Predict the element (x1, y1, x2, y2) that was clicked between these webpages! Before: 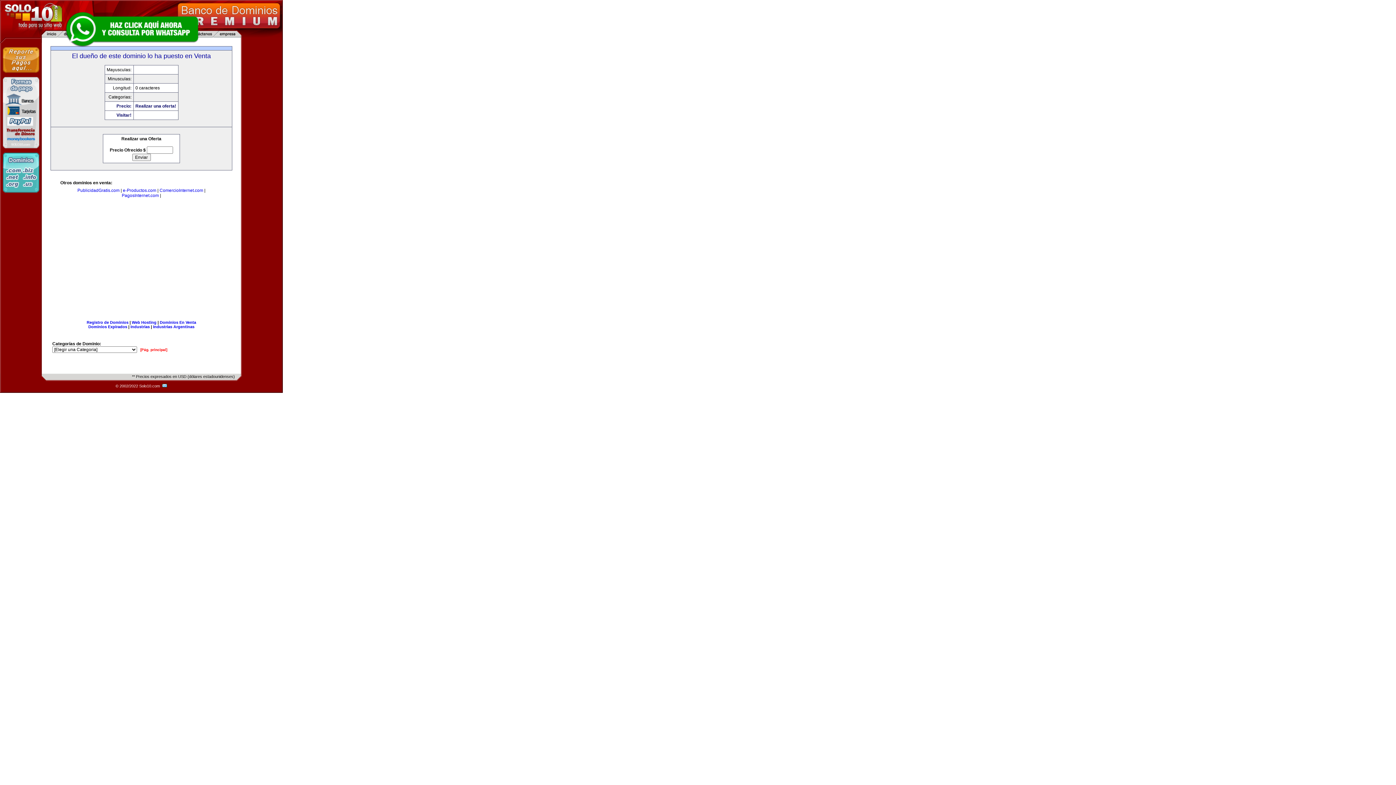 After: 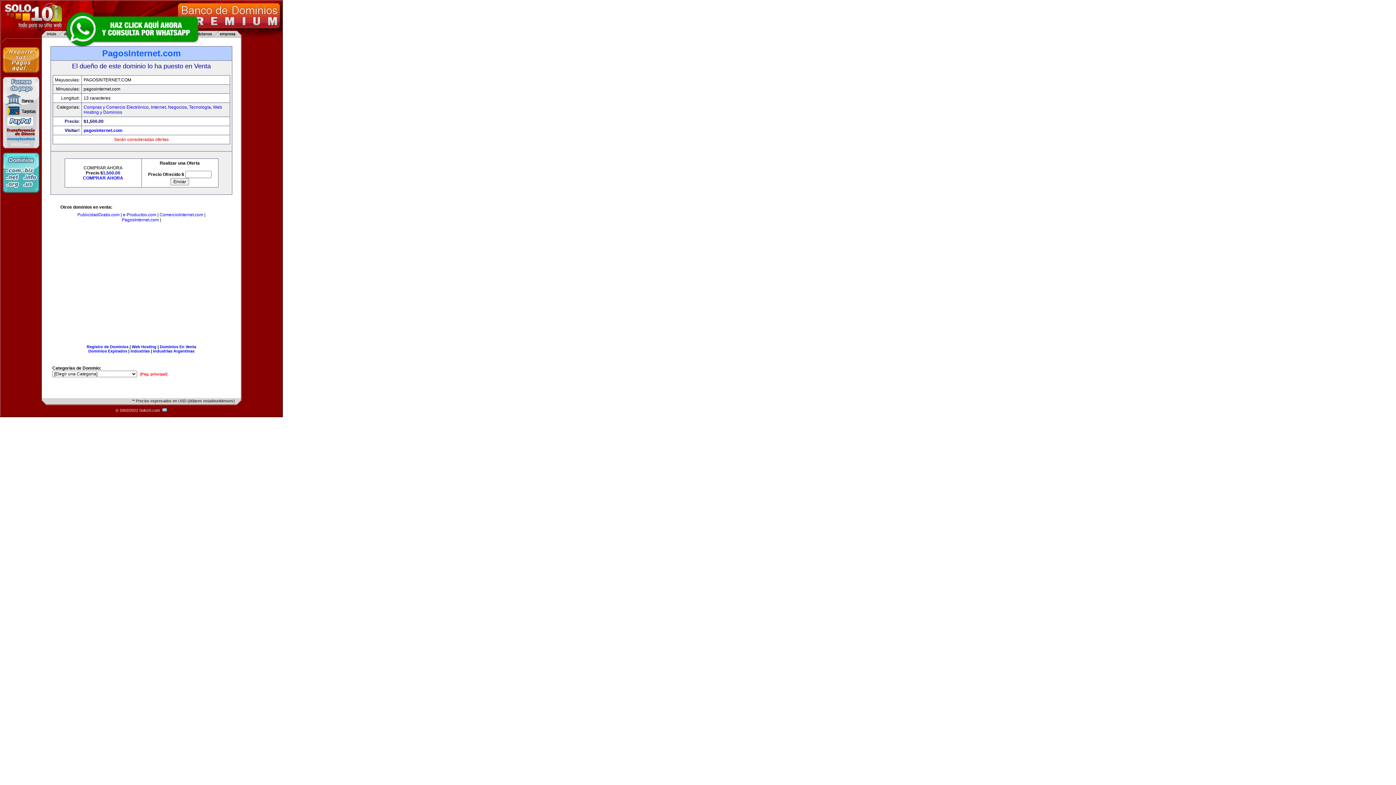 Action: bbox: (121, 193, 158, 198) label: PagosInternet.com